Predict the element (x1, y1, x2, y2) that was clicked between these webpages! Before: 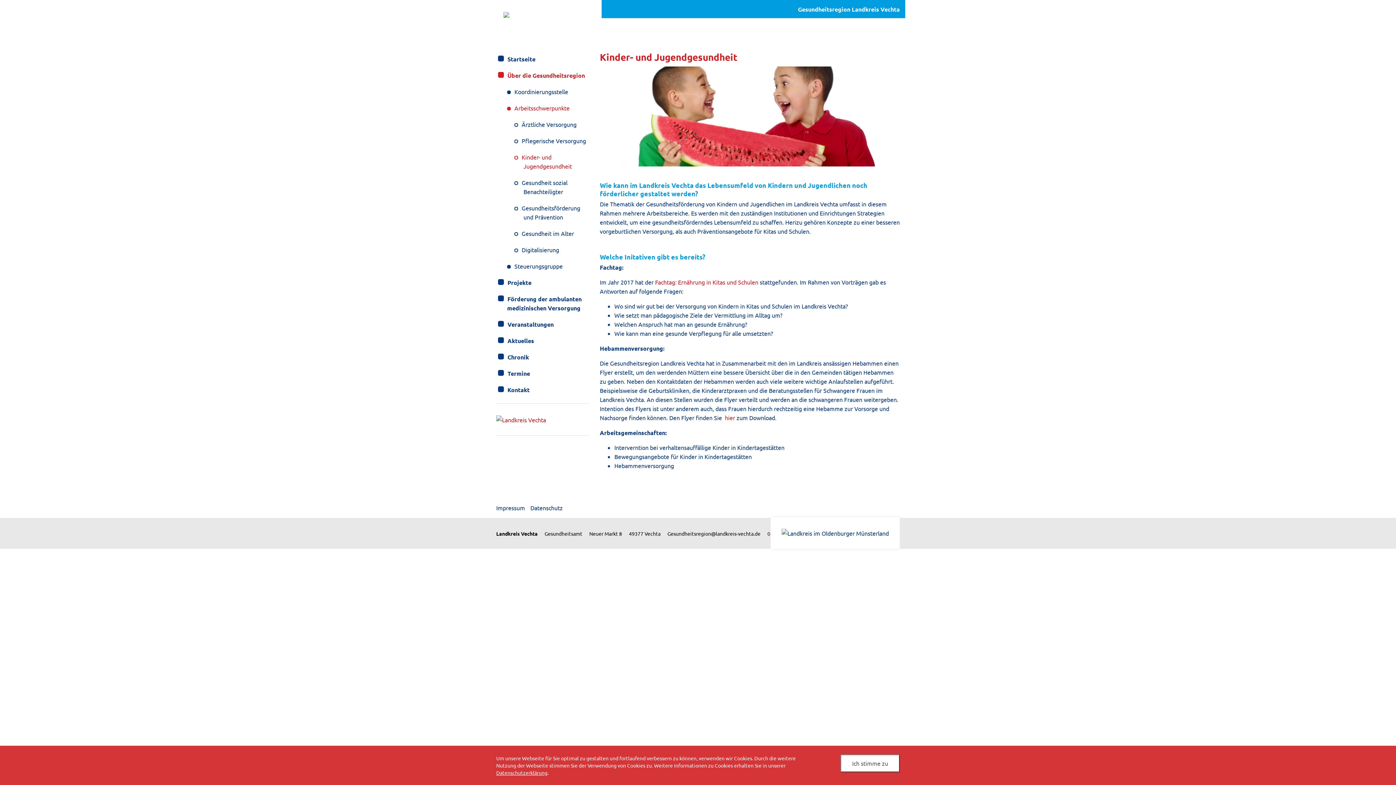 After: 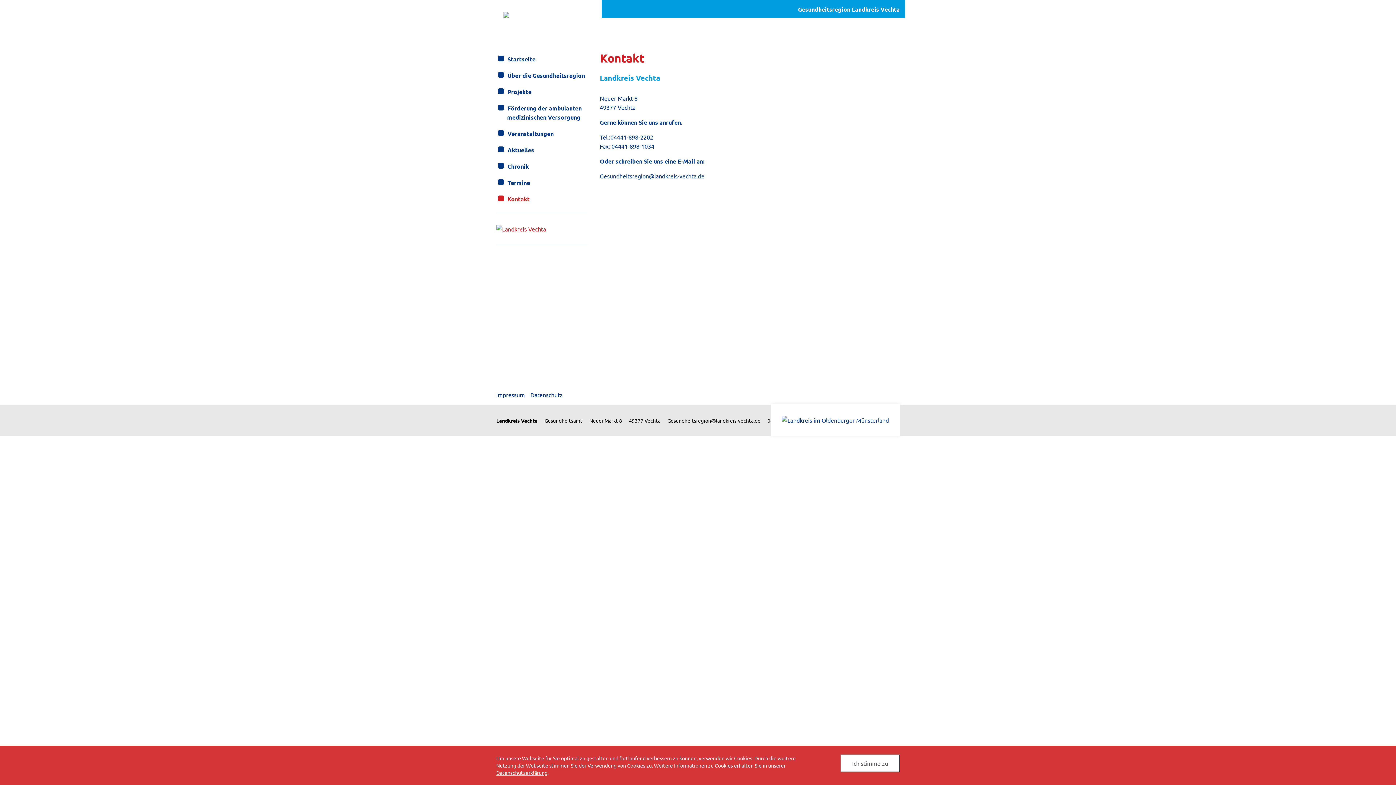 Action: bbox: (496, 381, 589, 398) label: Kontakt